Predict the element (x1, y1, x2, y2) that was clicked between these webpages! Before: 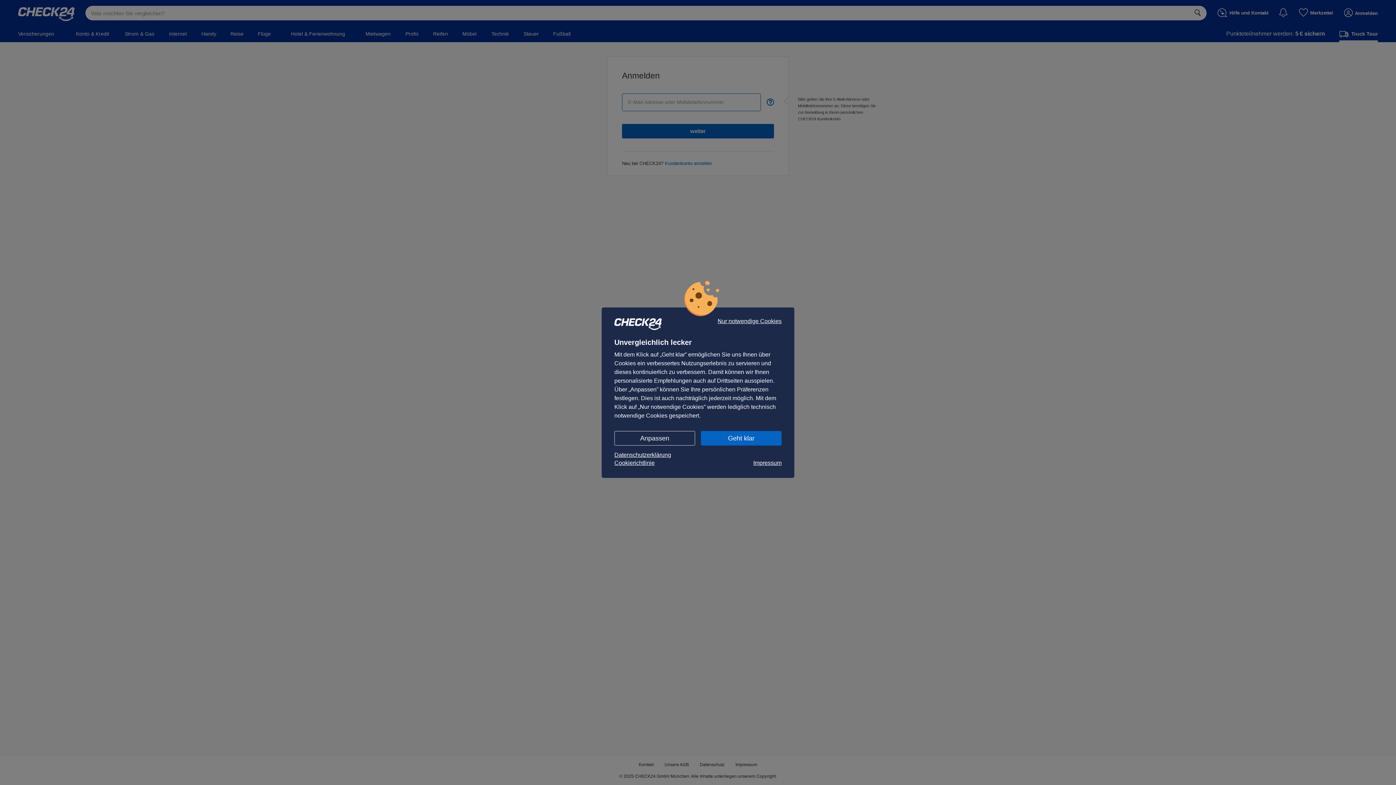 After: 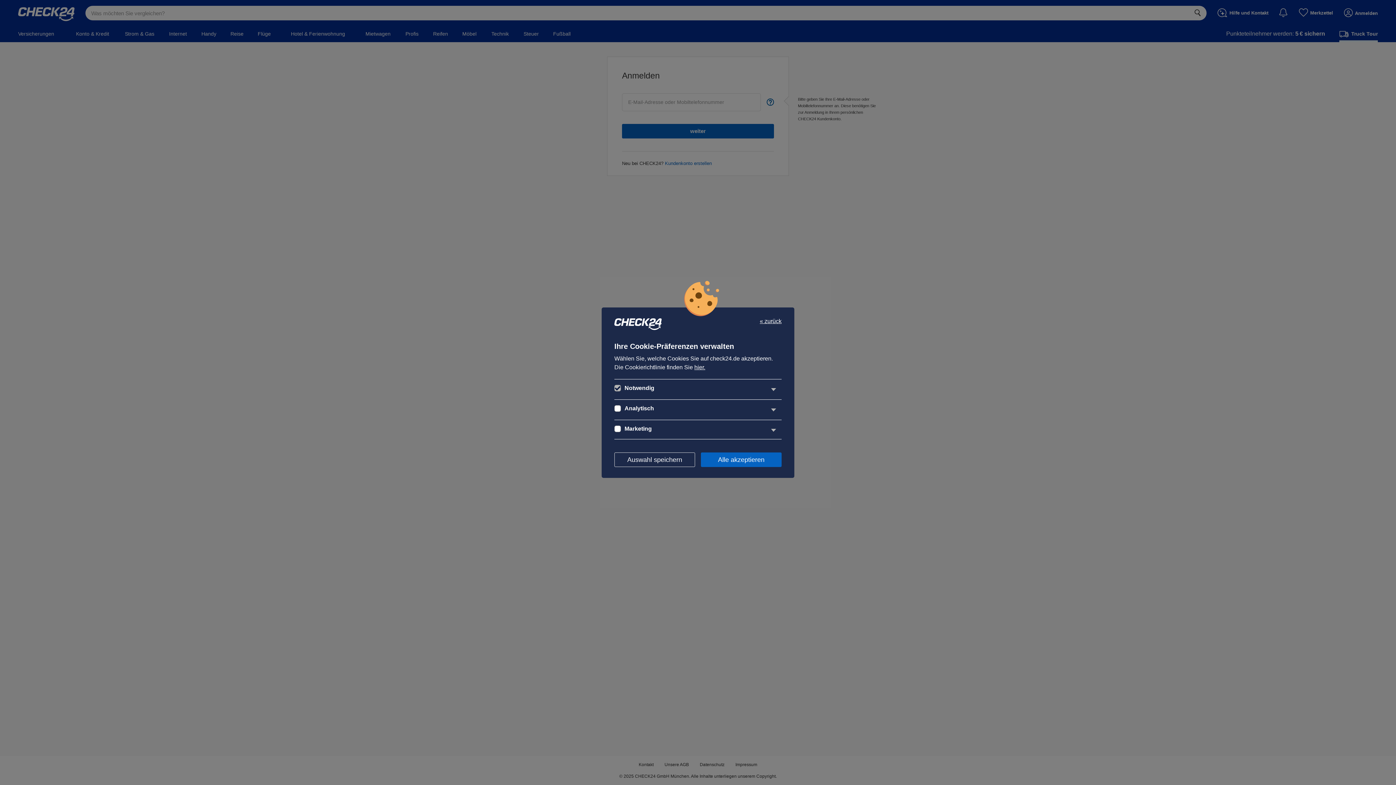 Action: bbox: (614, 431, 695, 445) label: Anpassen